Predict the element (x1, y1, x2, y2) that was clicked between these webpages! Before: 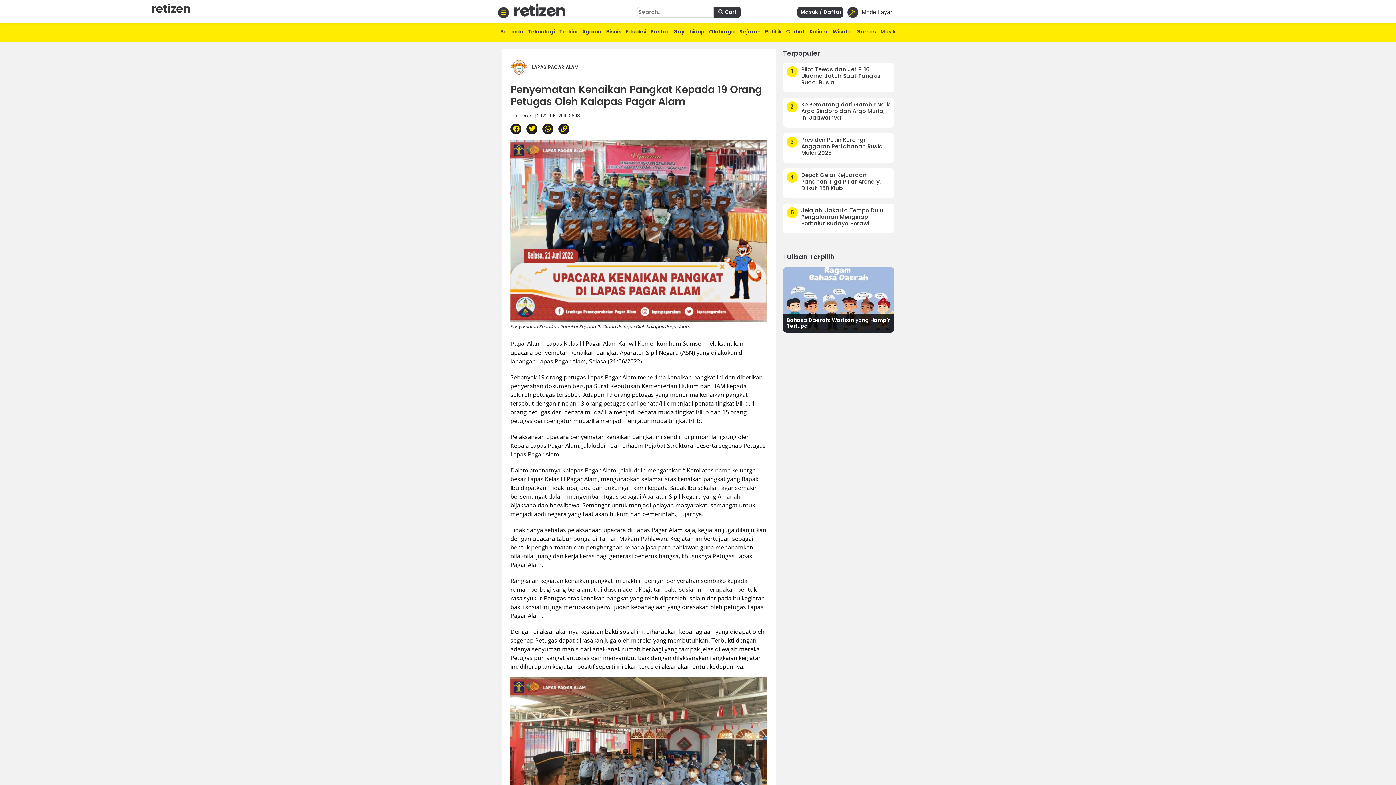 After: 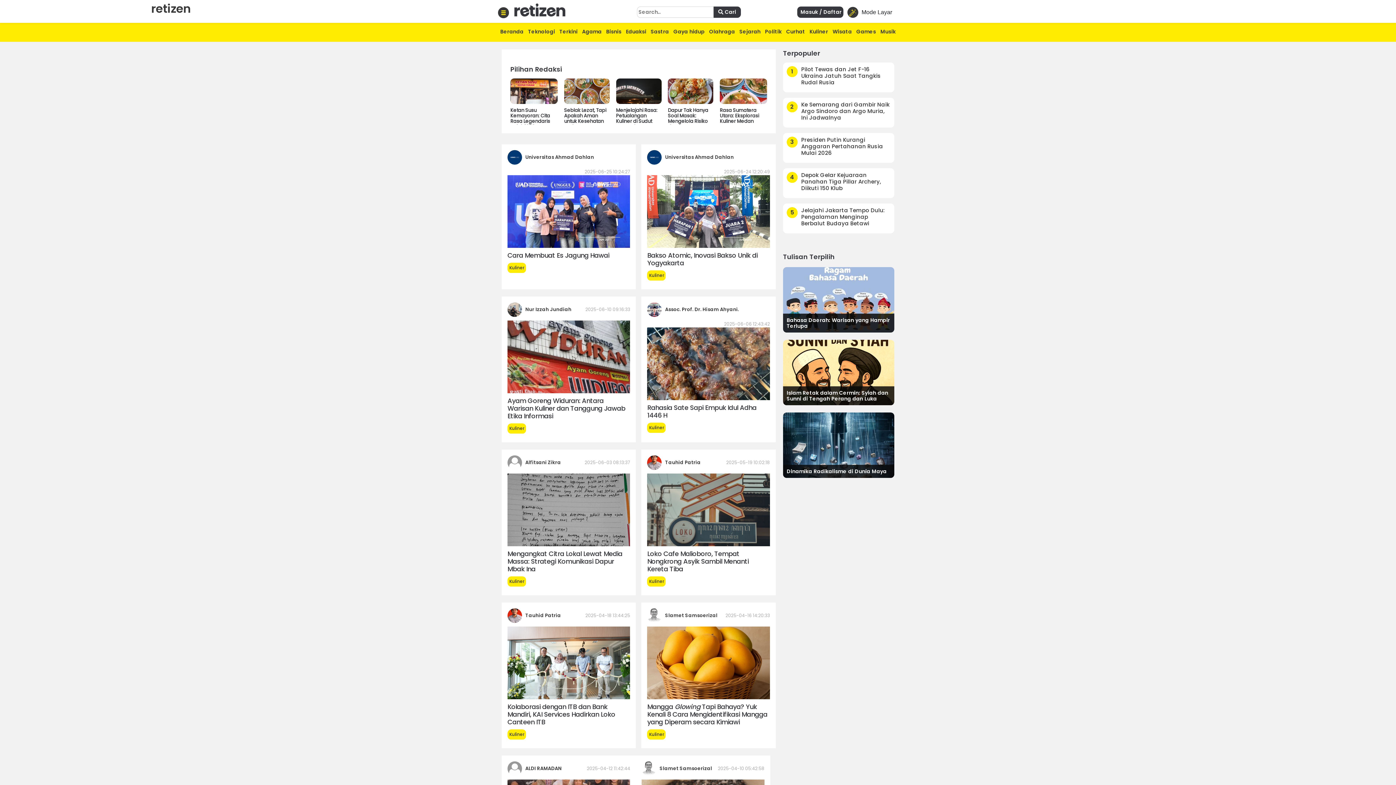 Action: label: Kuliner bbox: (809, 28, 828, 35)